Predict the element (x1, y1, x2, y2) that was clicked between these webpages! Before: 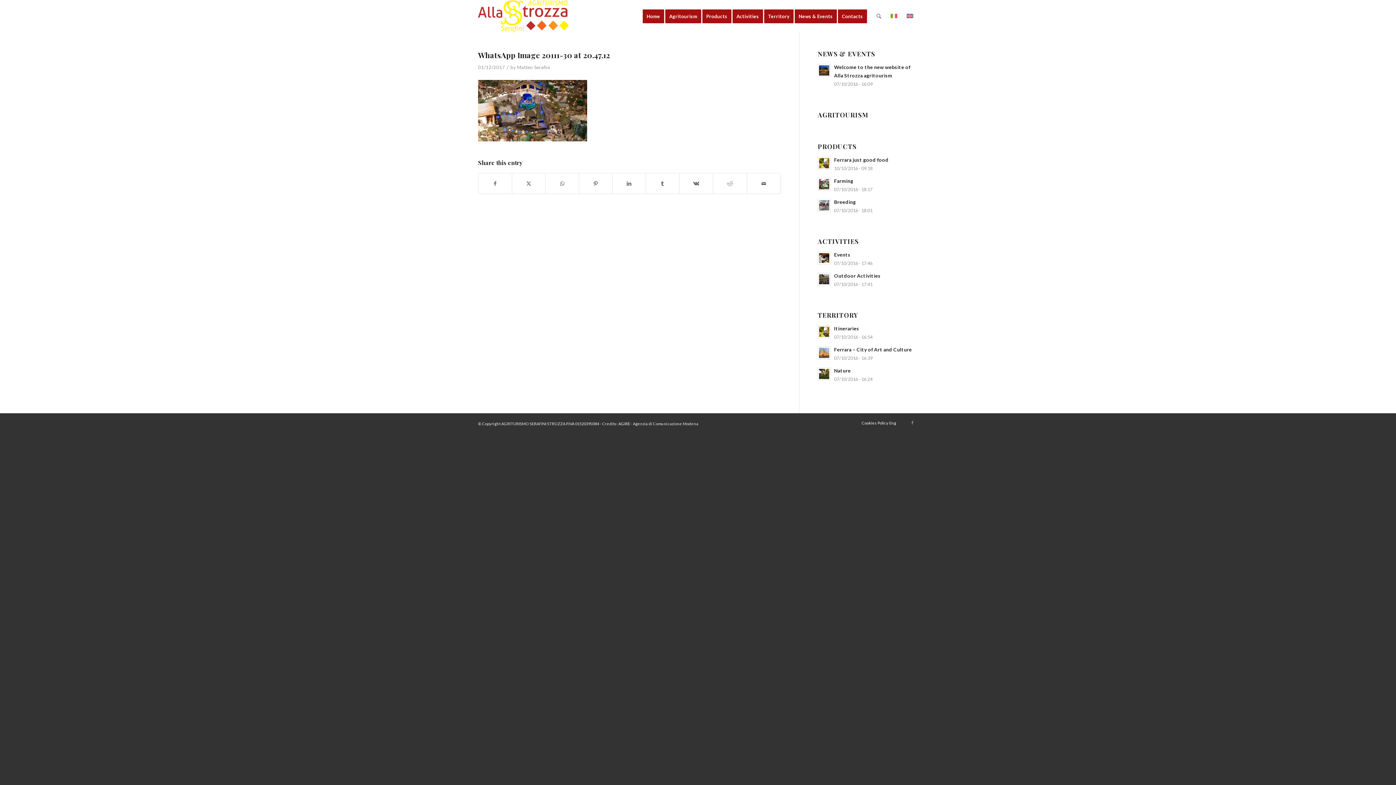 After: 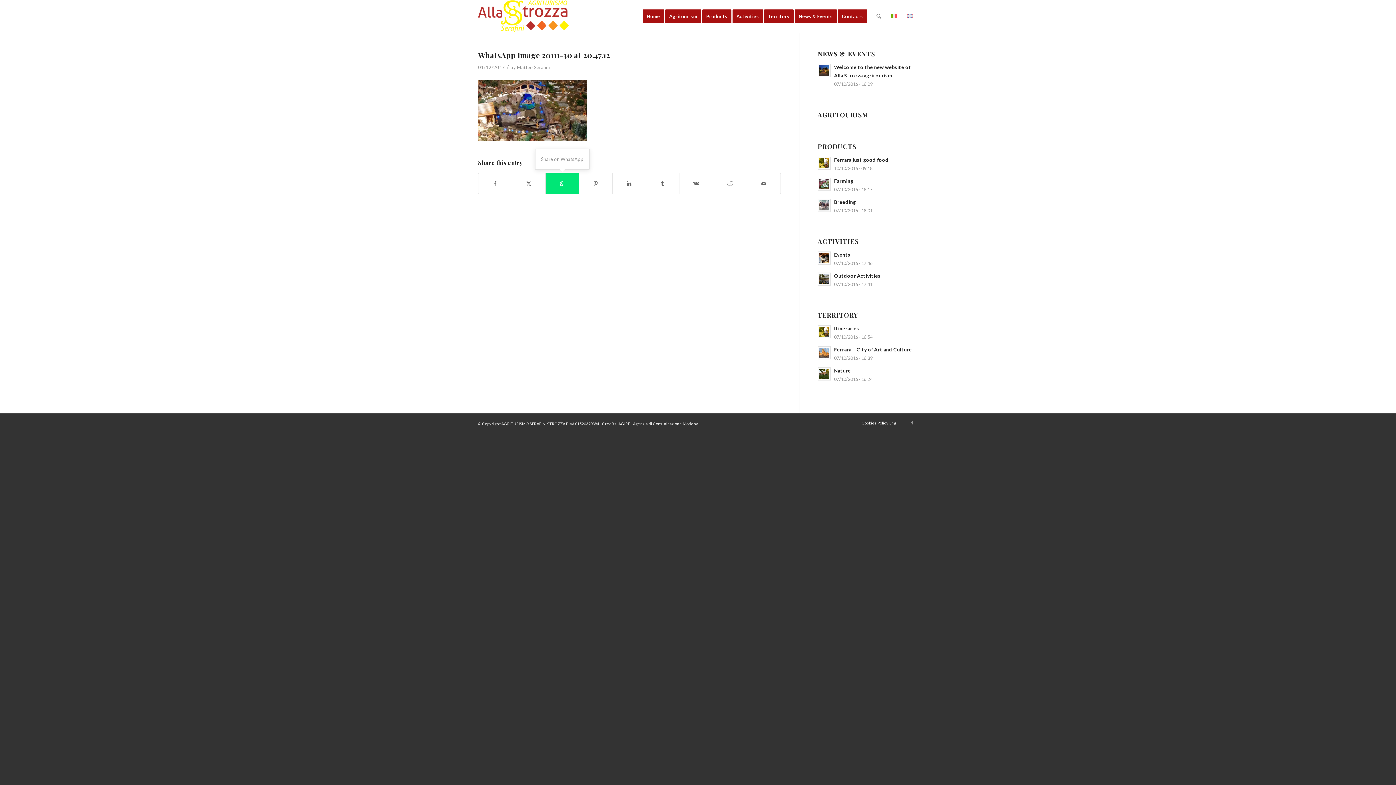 Action: bbox: (545, 173, 578, 193) label: Share on WhatsApp